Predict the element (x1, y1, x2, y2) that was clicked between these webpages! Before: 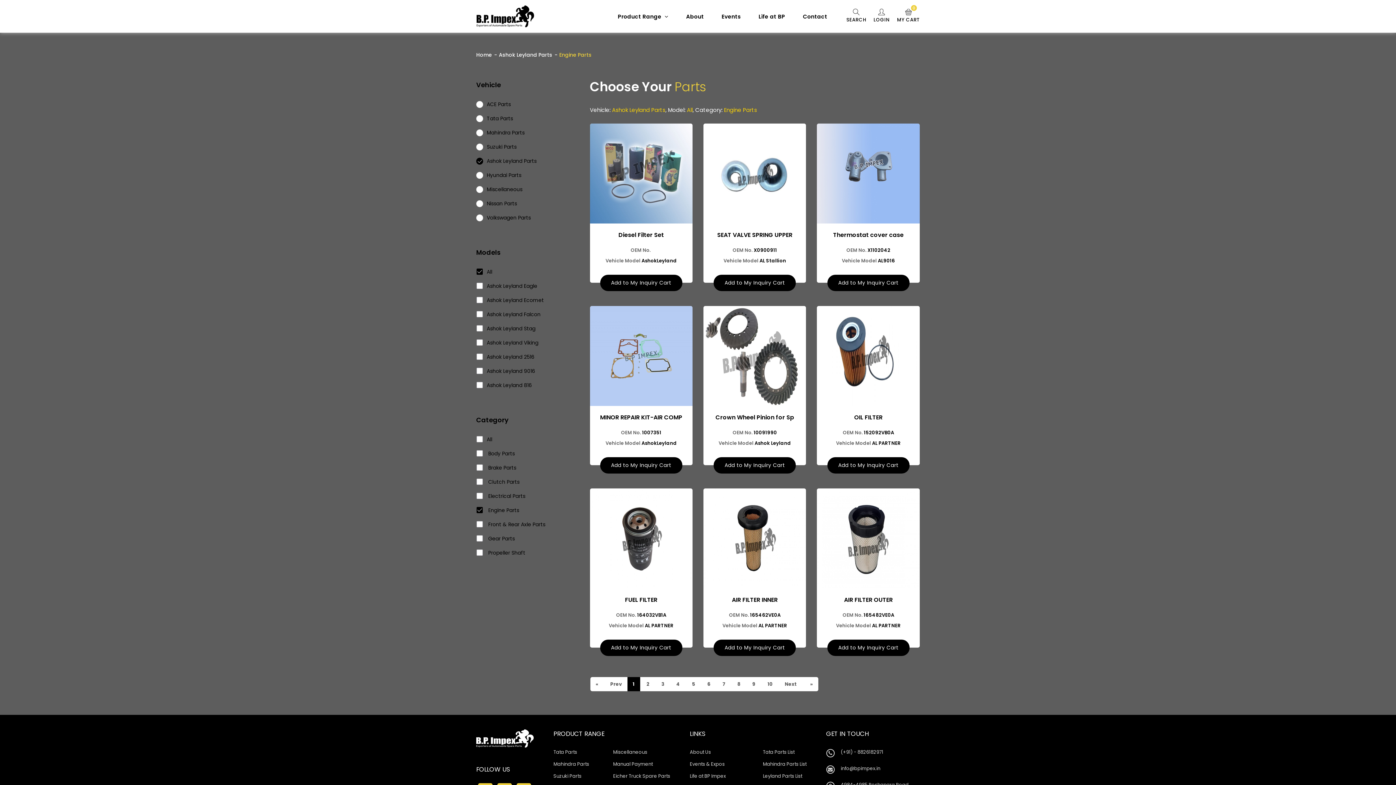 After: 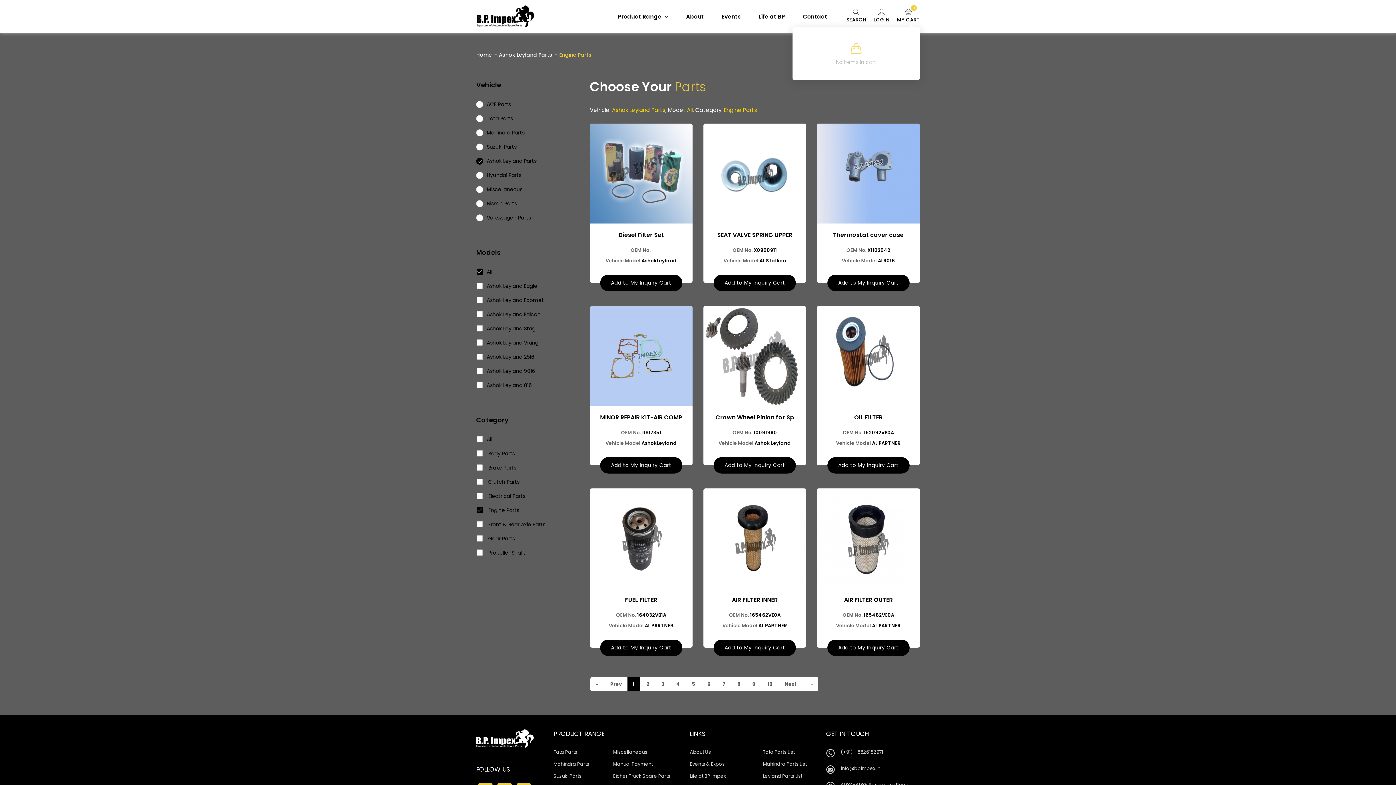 Action: bbox: (897, 8, 920, 24) label: MY CART
0